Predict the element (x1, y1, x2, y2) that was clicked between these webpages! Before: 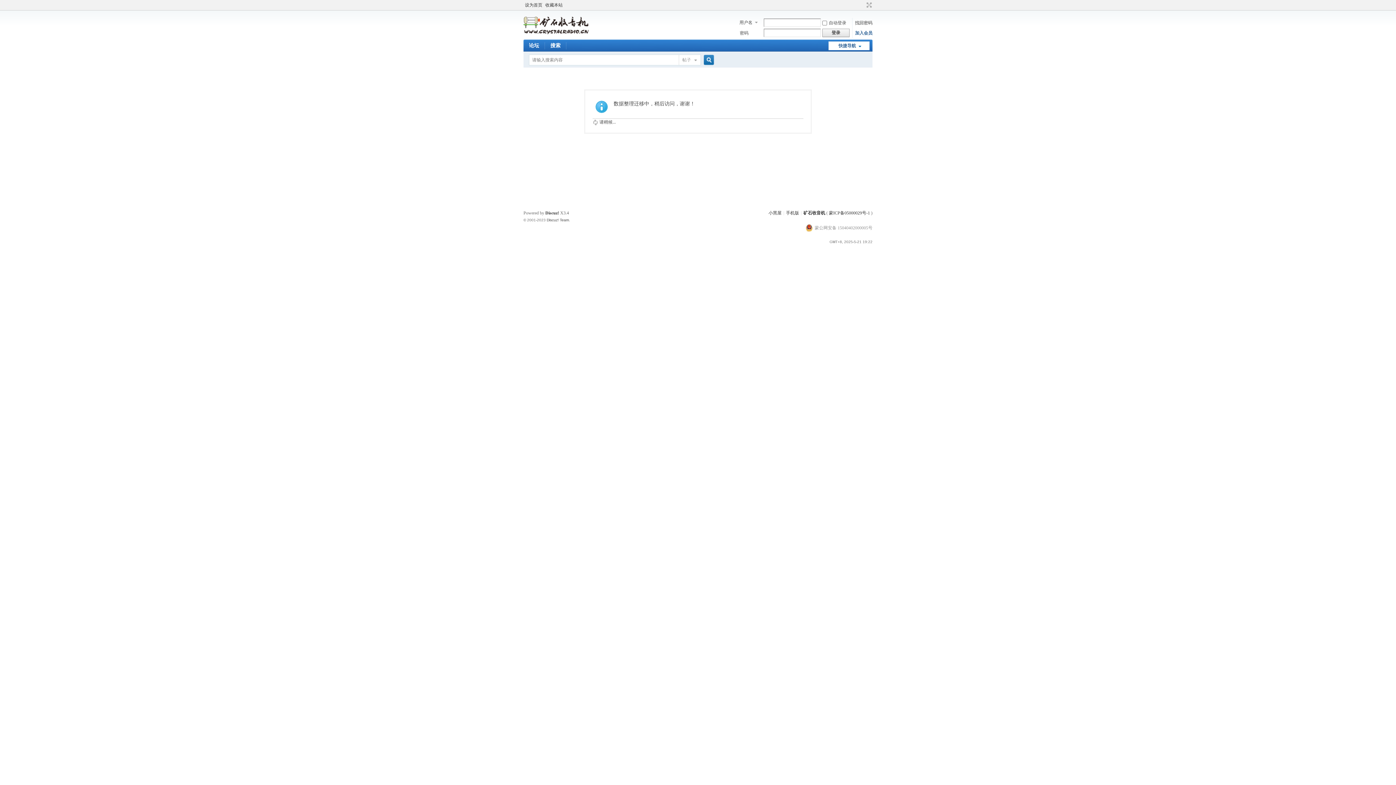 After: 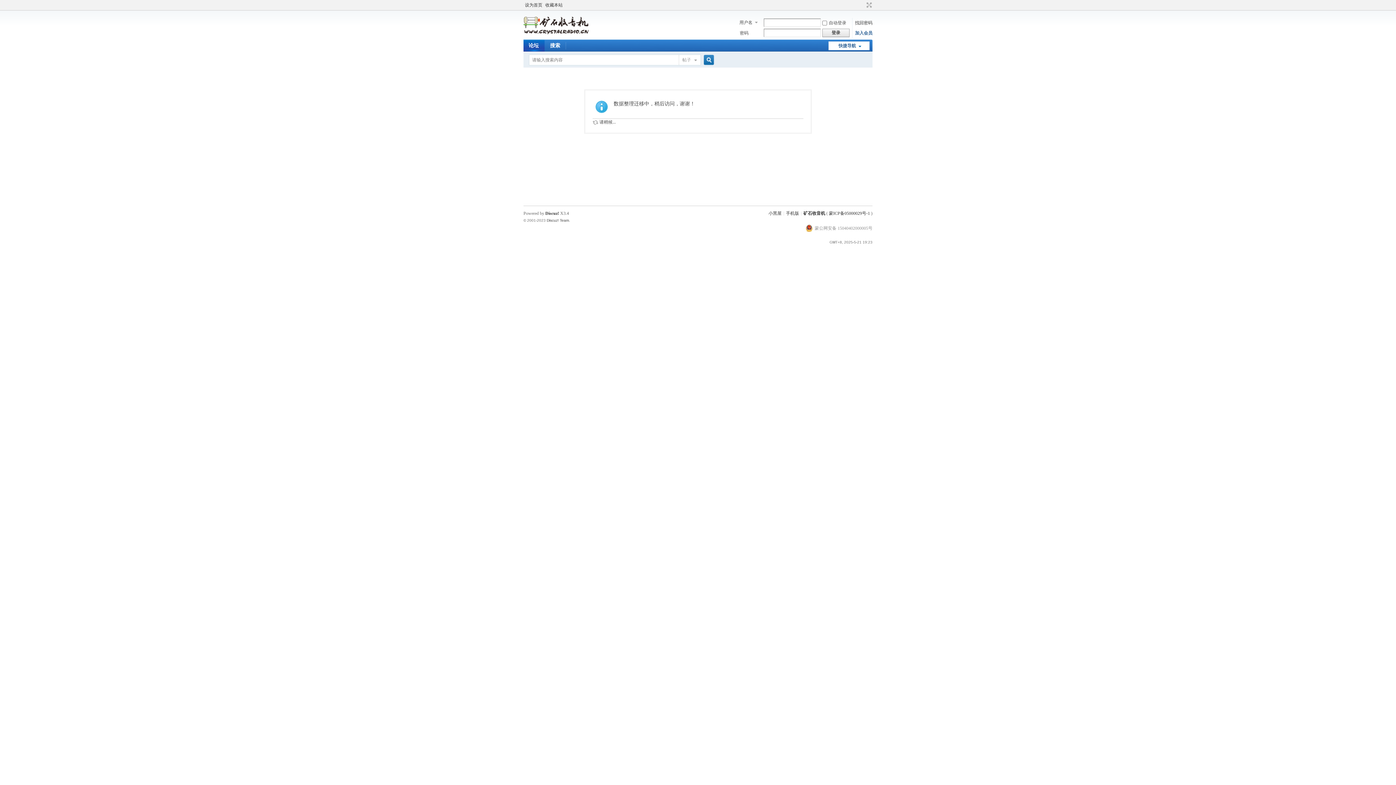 Action: bbox: (523, 32, 589, 37)